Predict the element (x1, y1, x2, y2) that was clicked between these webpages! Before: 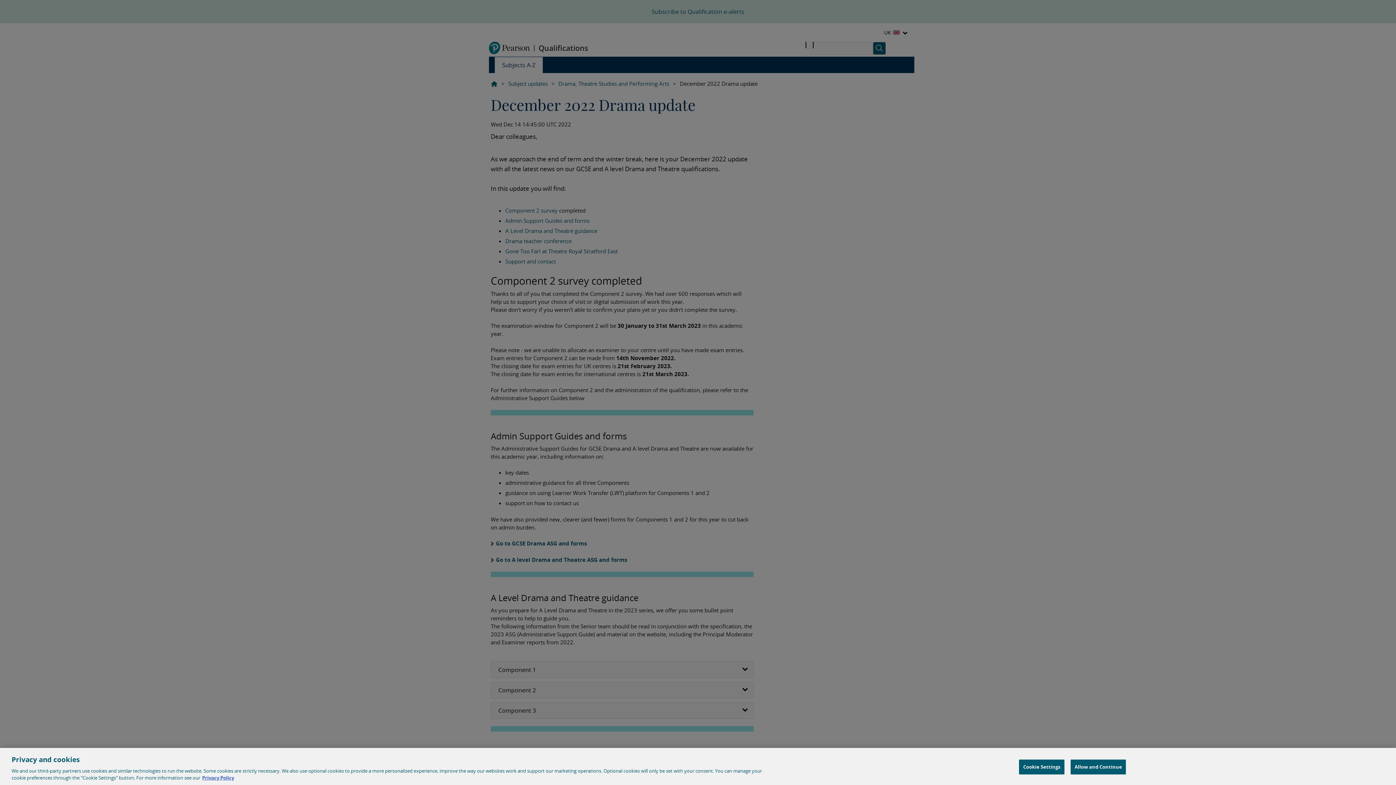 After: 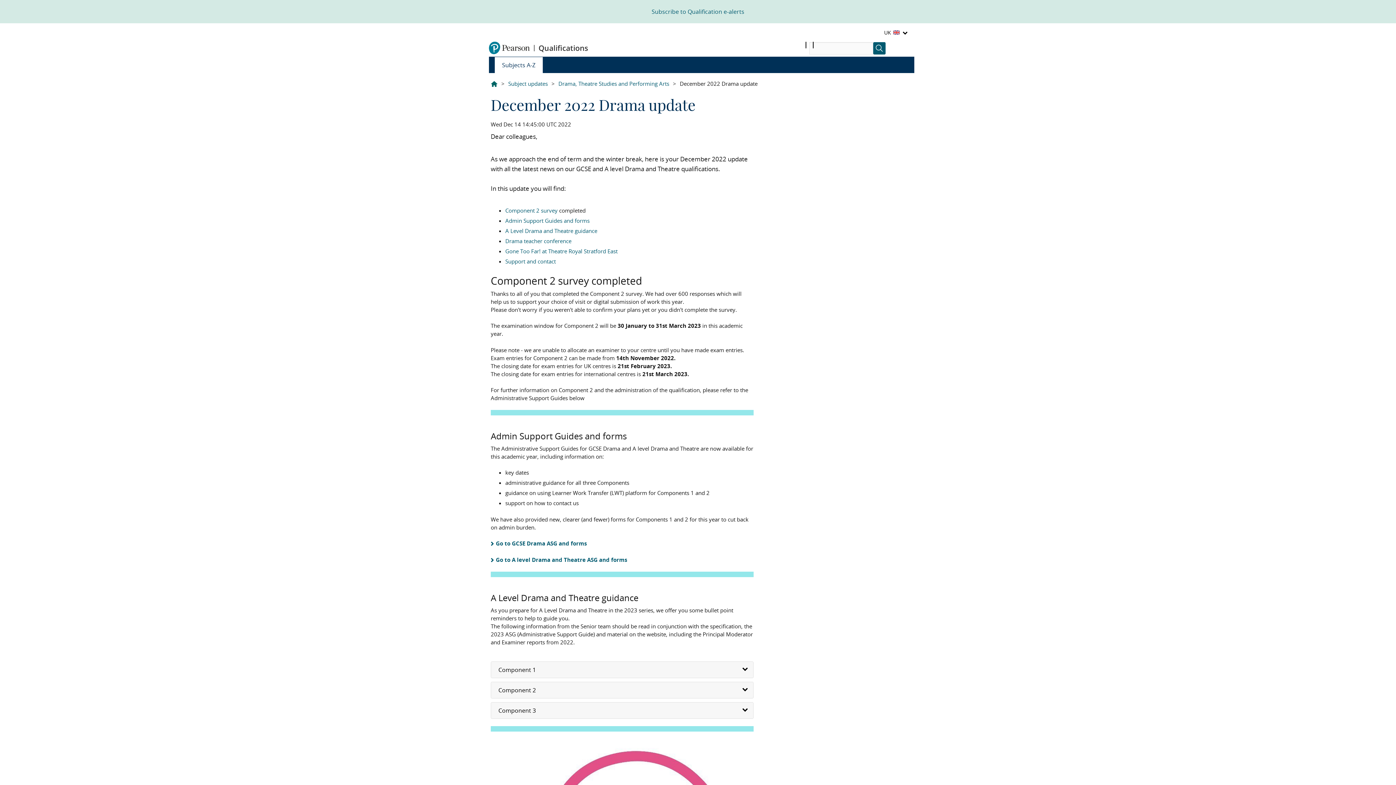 Action: label: Allow and Continue bbox: (1070, 760, 1126, 774)